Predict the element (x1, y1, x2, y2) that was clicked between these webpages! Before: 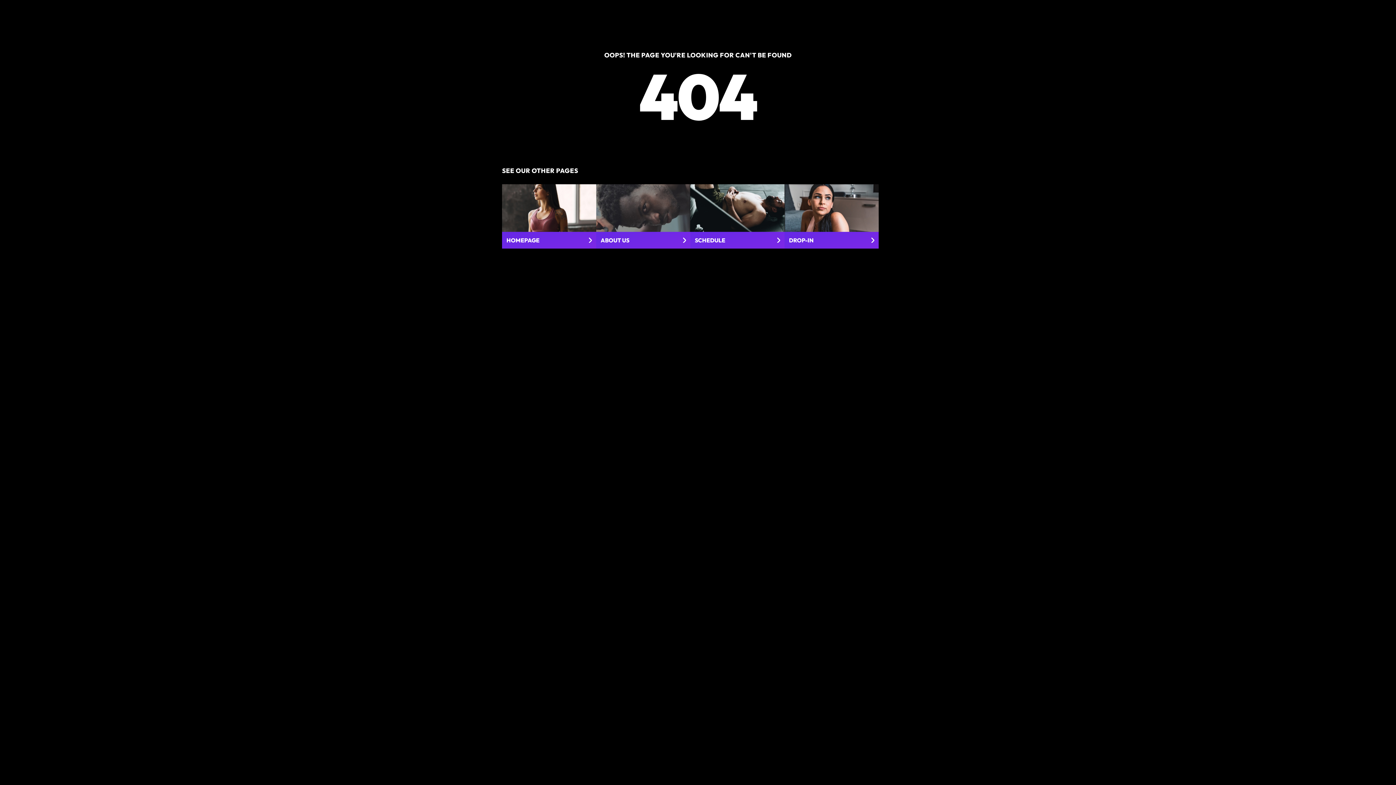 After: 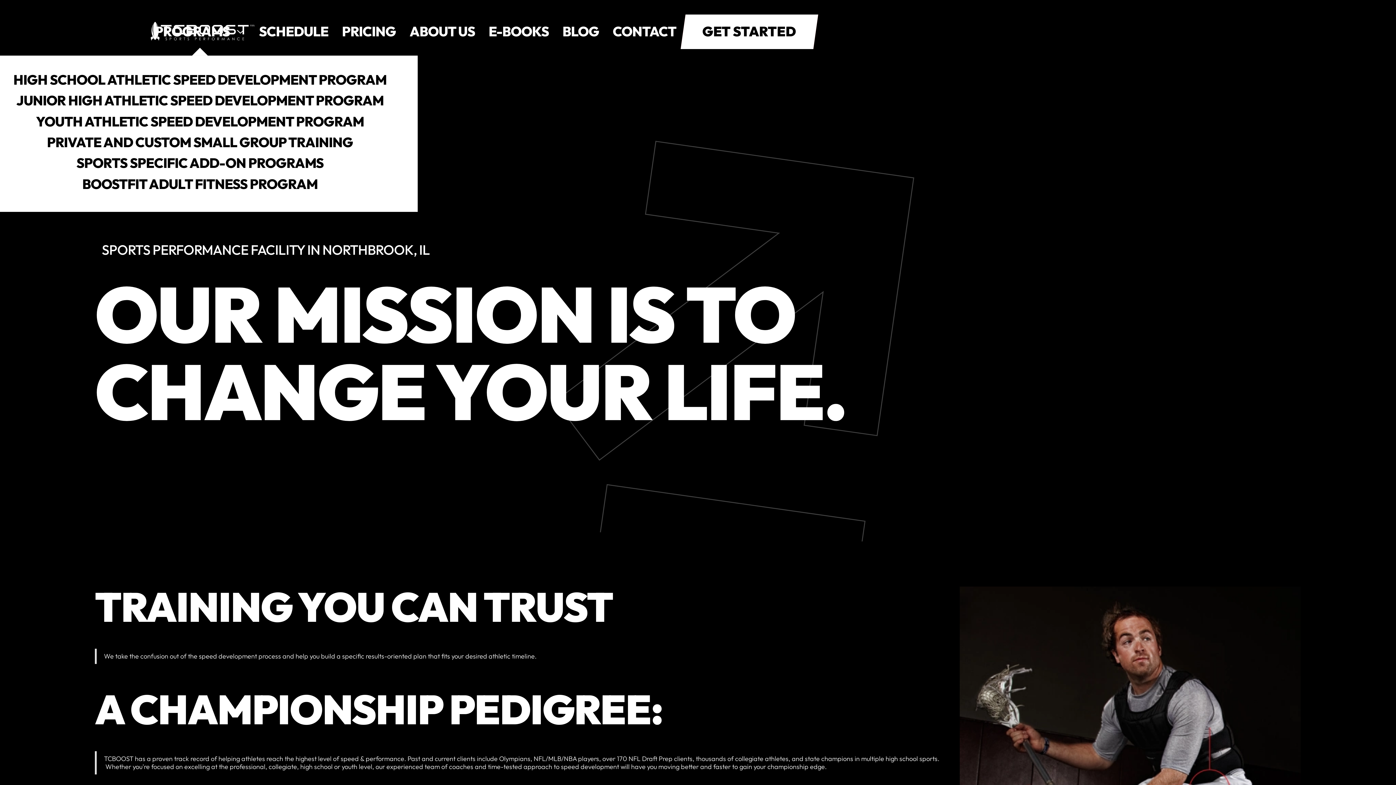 Action: label: ABOUT US bbox: (596, 184, 690, 248)